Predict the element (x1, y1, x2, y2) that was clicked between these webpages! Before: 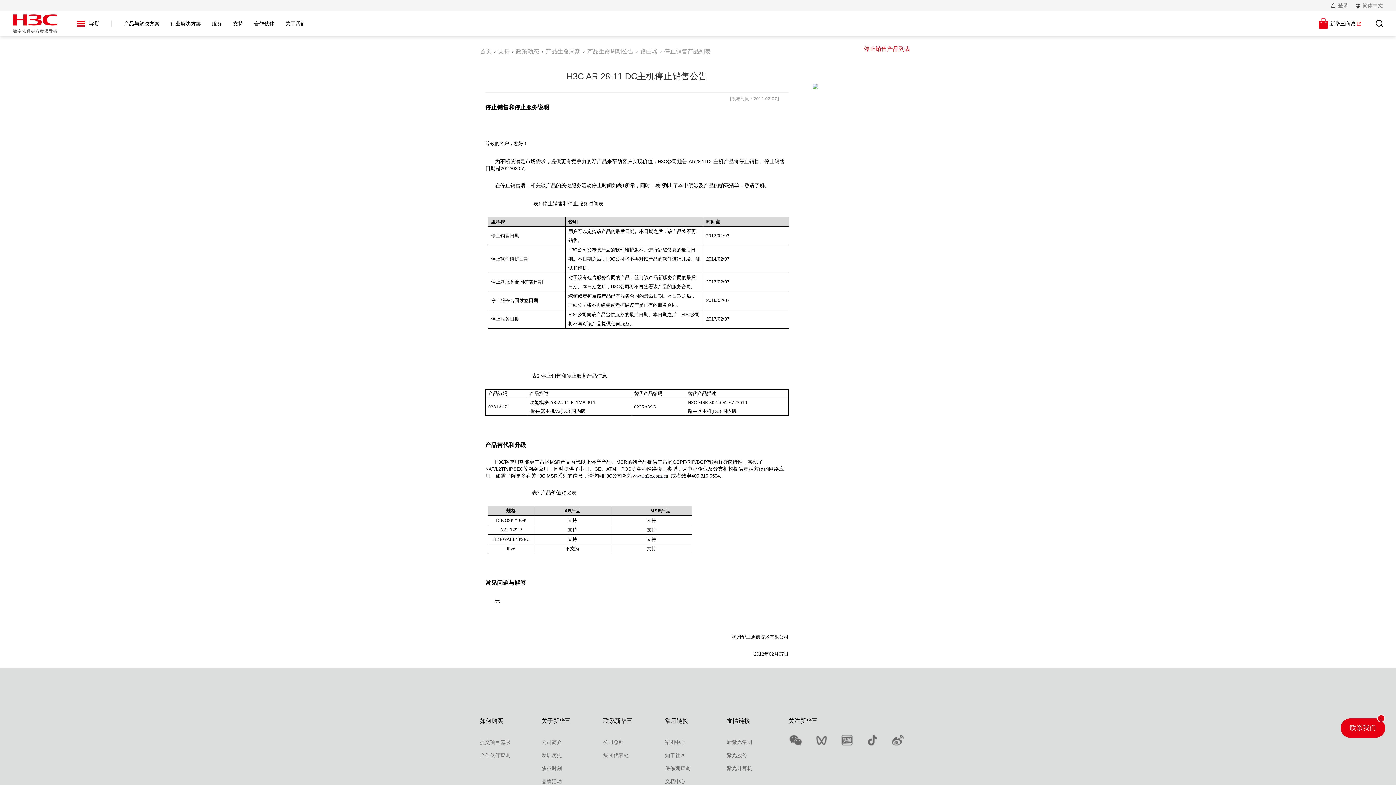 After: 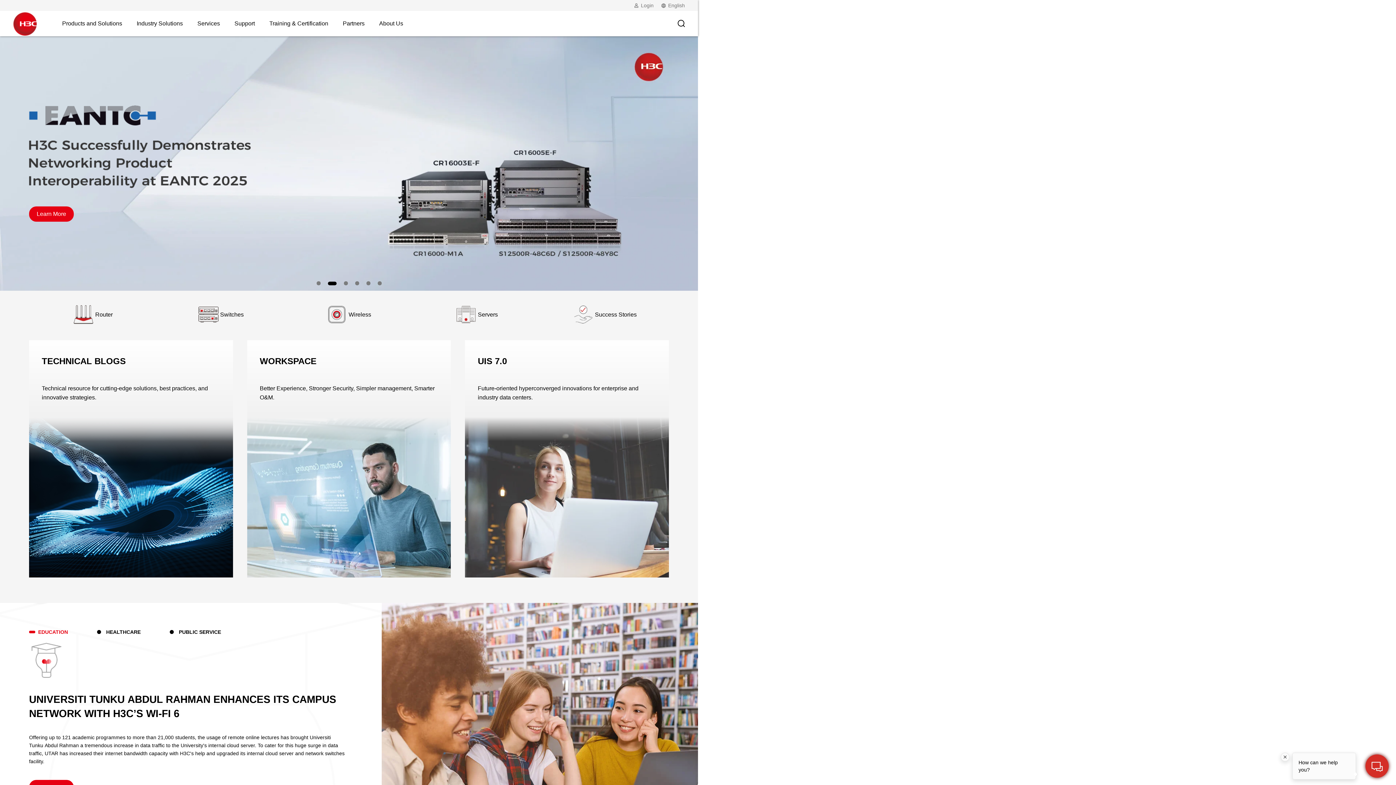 Action: bbox: (632, 473, 668, 478) label: www.h3c.com.cn